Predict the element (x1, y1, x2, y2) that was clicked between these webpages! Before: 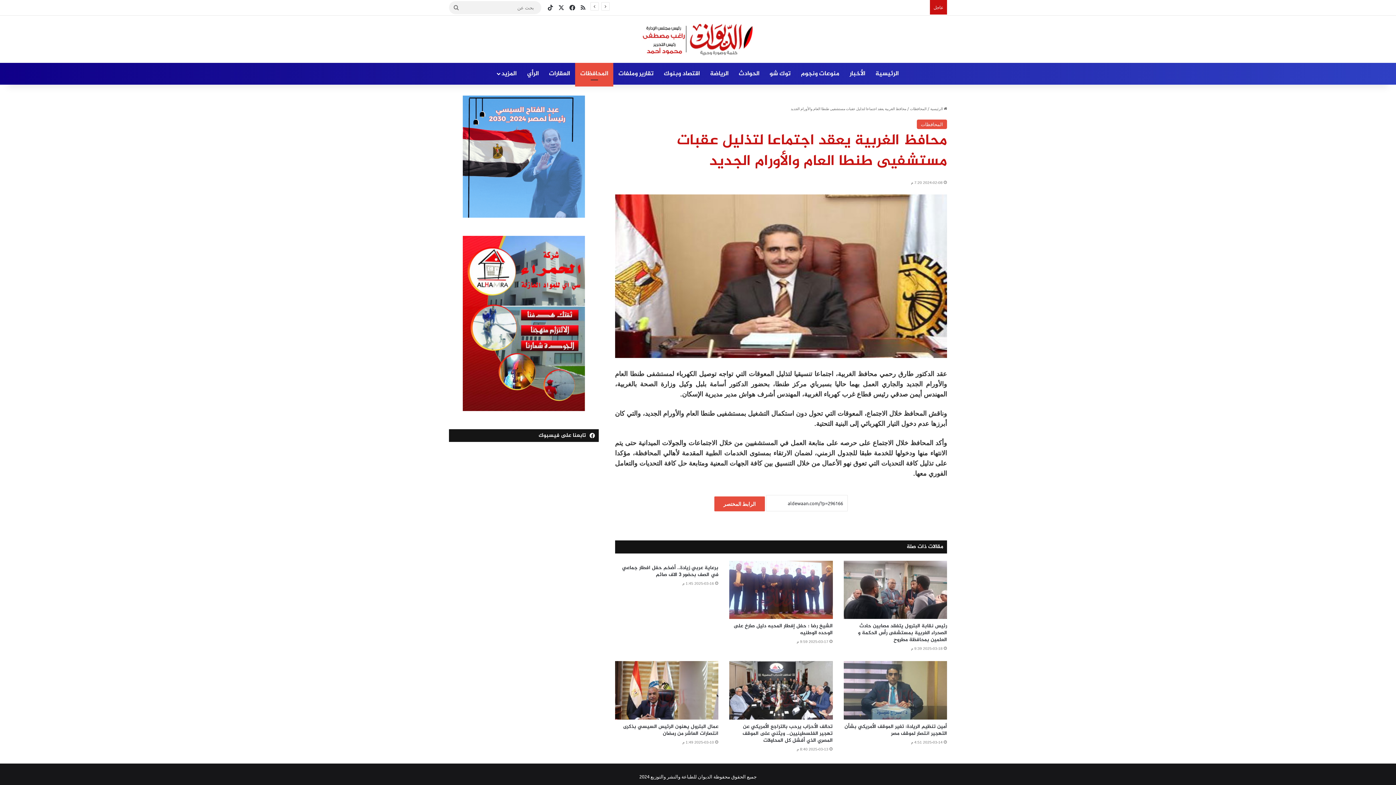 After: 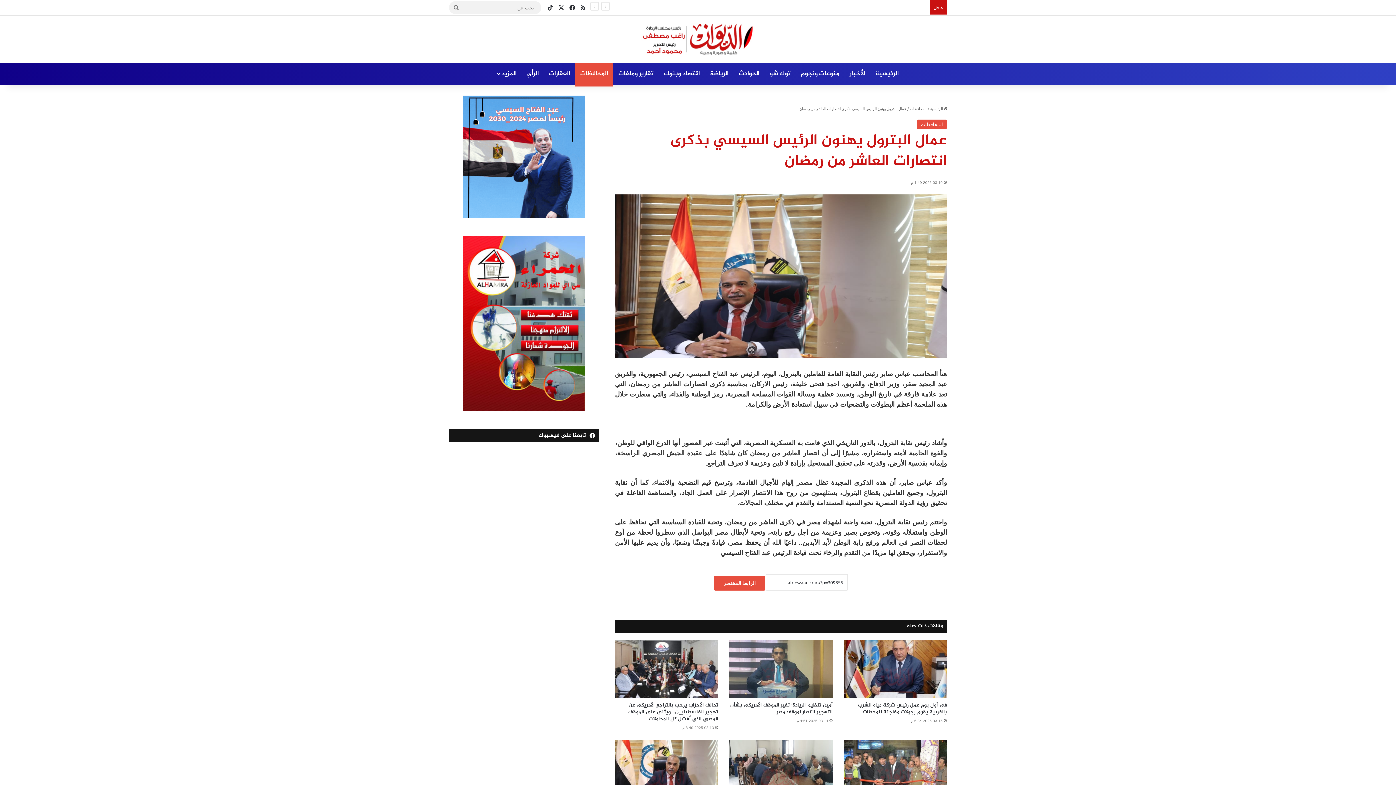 Action: label: عمال البترول يهنون الرئيس السيسي بذكرى انتصارات العاشر من رمضان bbox: (615, 661, 718, 719)